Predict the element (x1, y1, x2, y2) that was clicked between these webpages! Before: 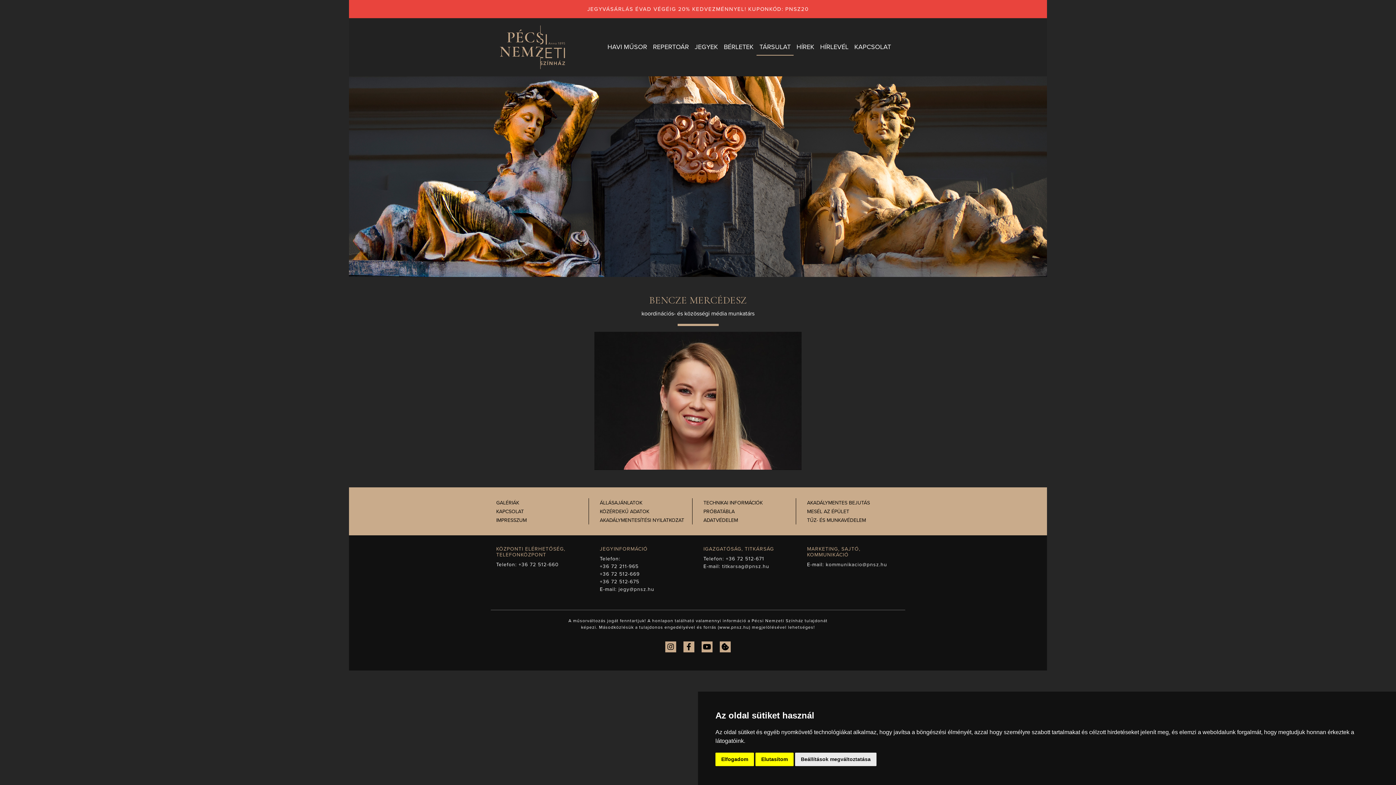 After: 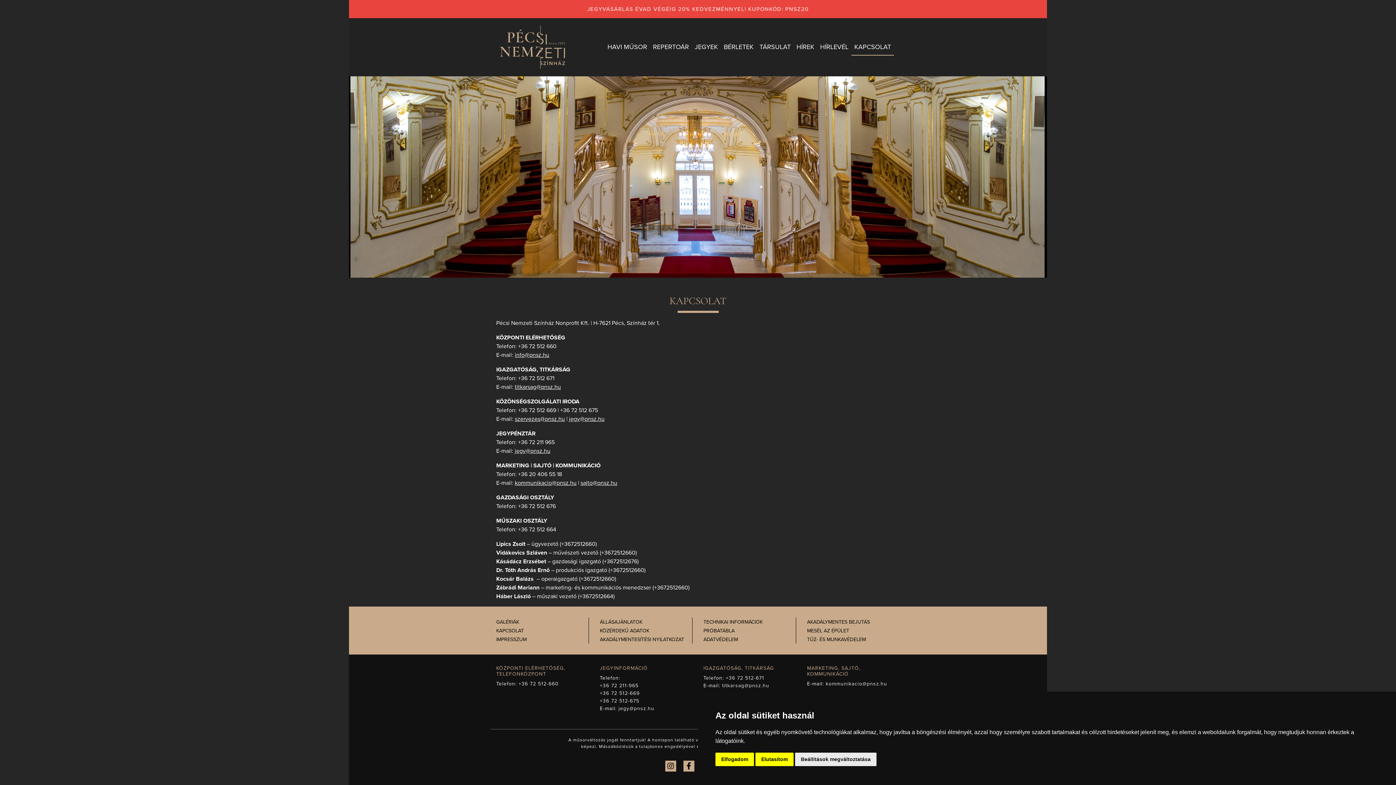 Action: bbox: (496, 508, 524, 514) label: KAPCSOLAT